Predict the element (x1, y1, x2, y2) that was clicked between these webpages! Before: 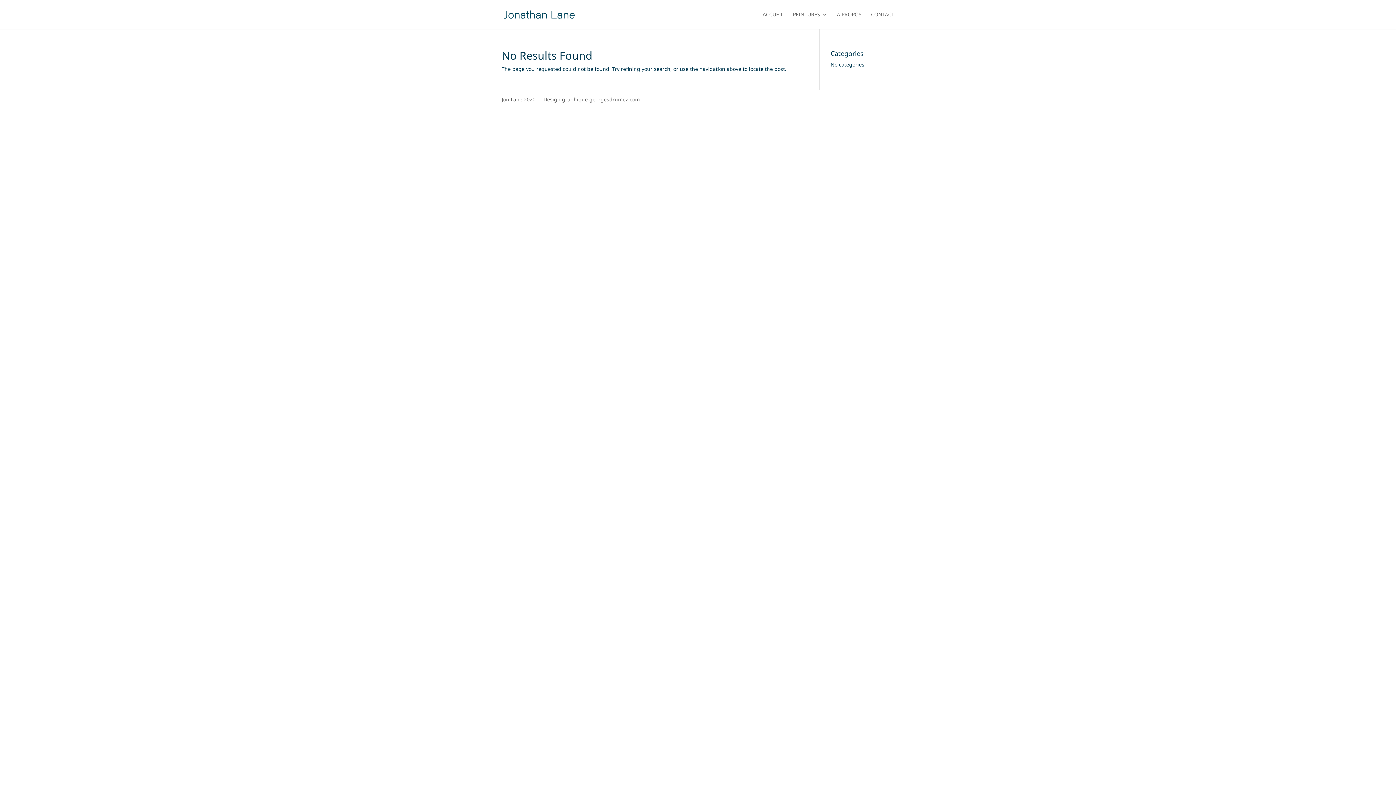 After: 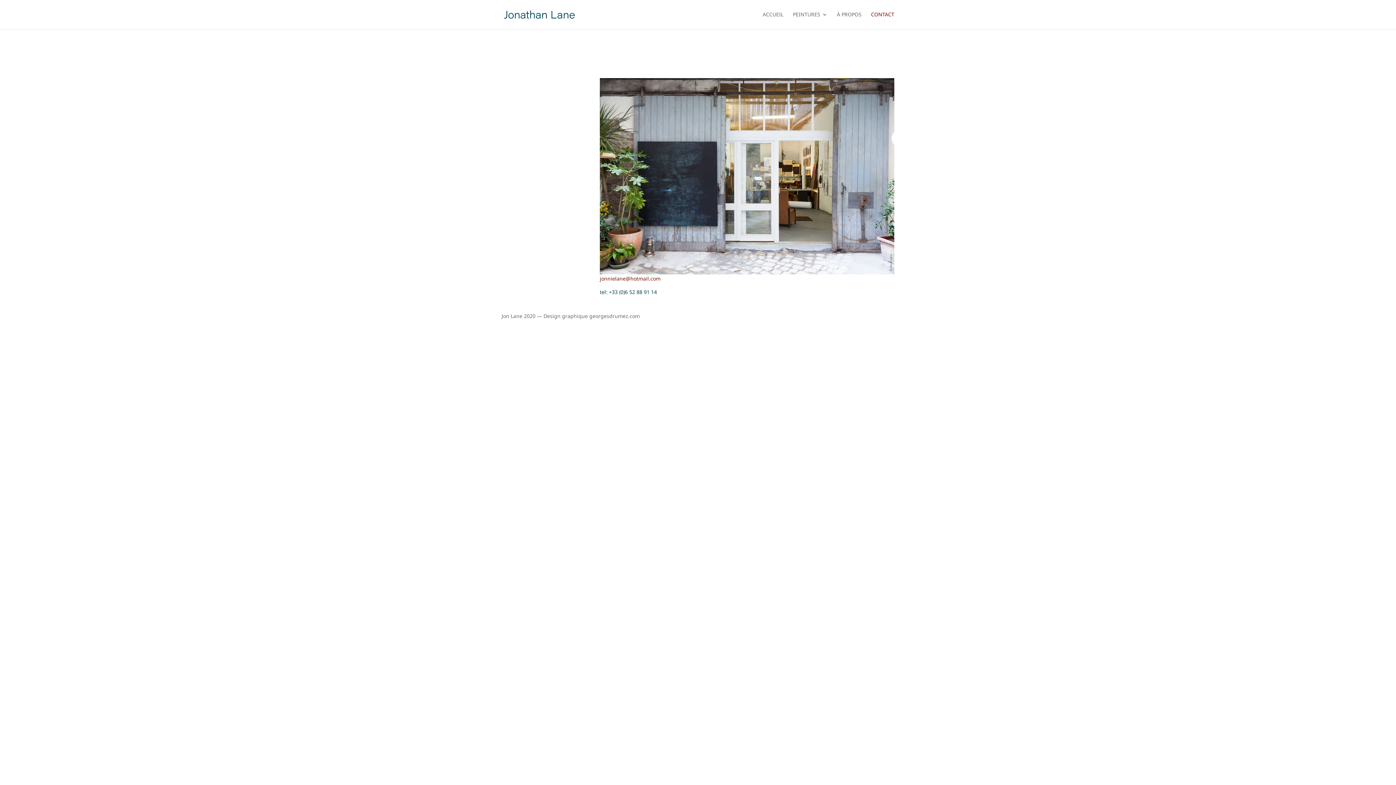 Action: label: CONTACT bbox: (871, 12, 894, 29)